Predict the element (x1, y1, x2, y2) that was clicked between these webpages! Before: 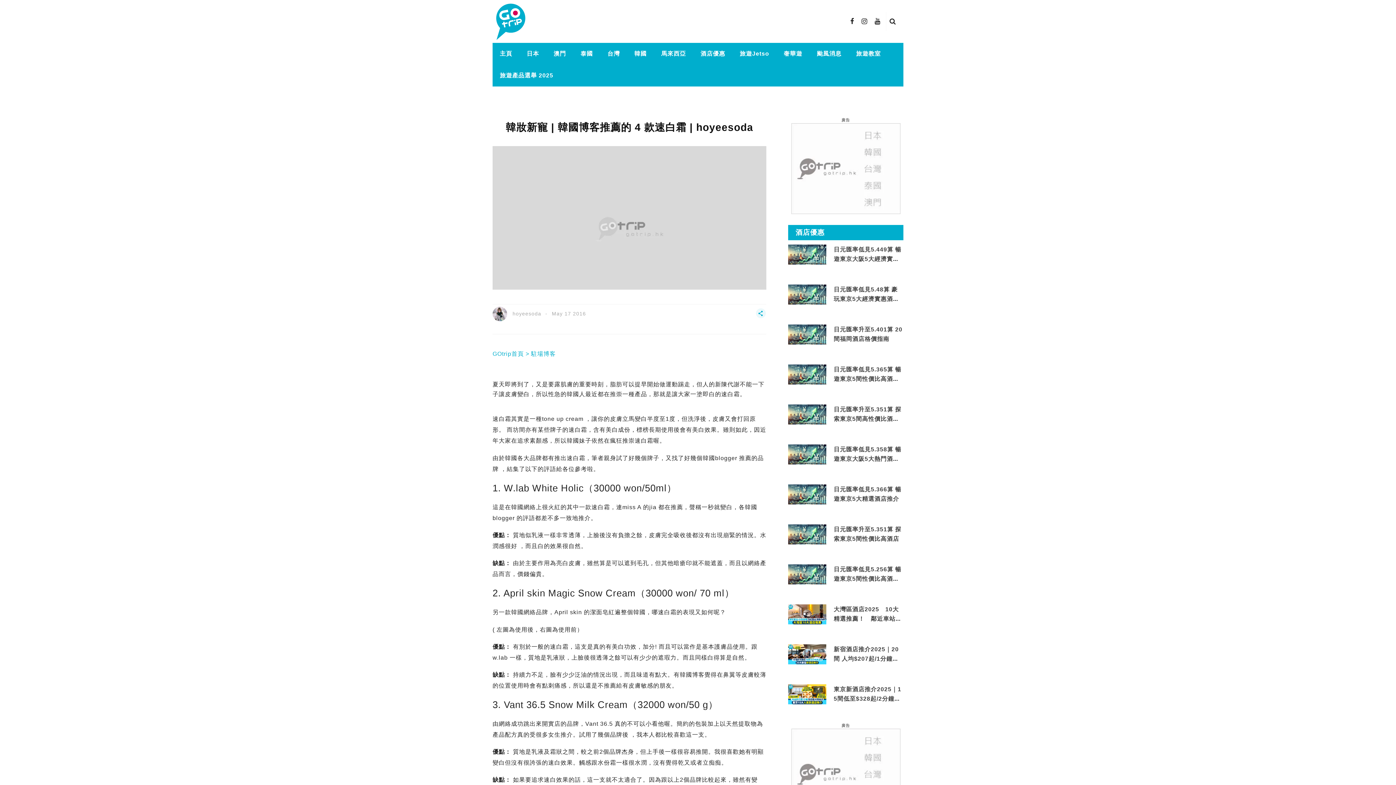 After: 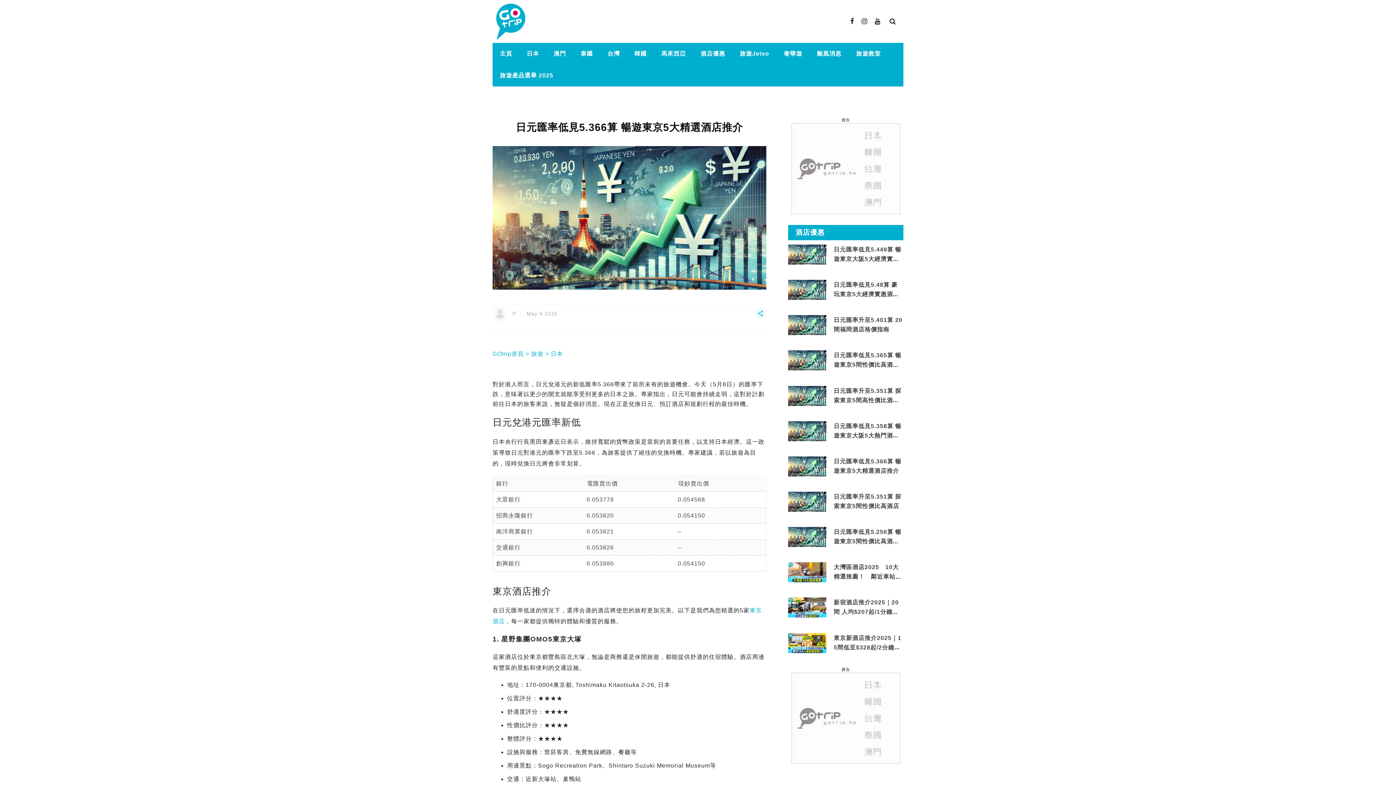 Action: bbox: (788, 491, 826, 497)